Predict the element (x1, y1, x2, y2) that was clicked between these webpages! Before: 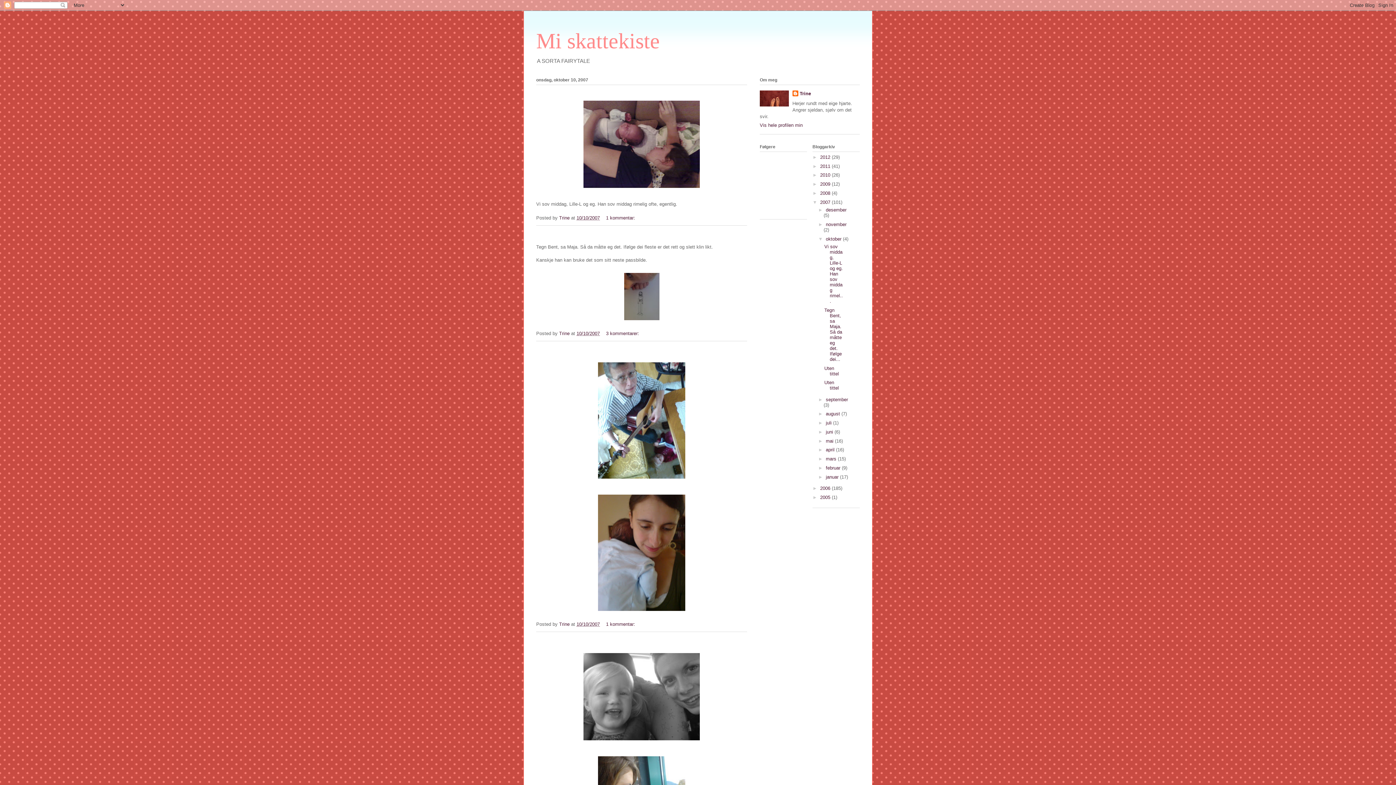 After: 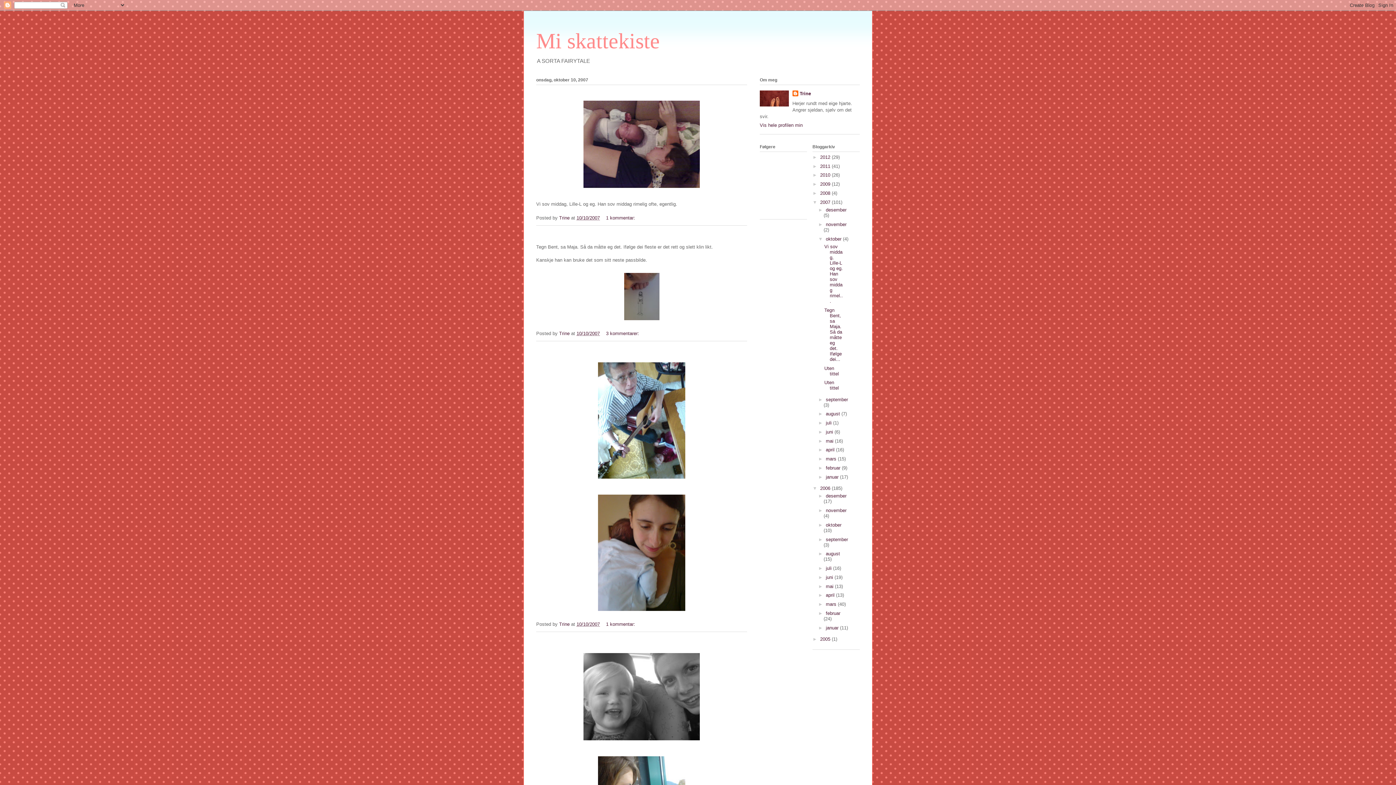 Action: bbox: (812, 485, 820, 491) label: ►  